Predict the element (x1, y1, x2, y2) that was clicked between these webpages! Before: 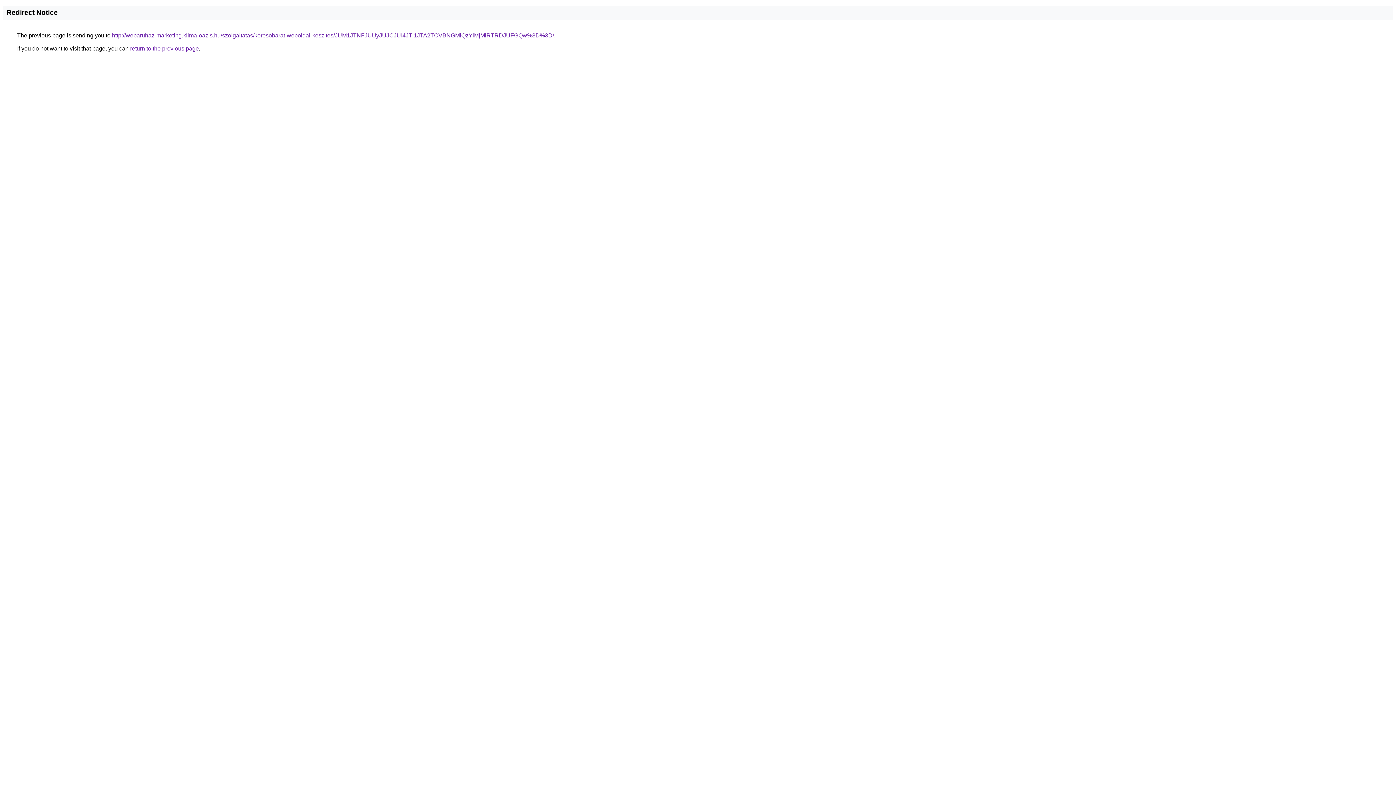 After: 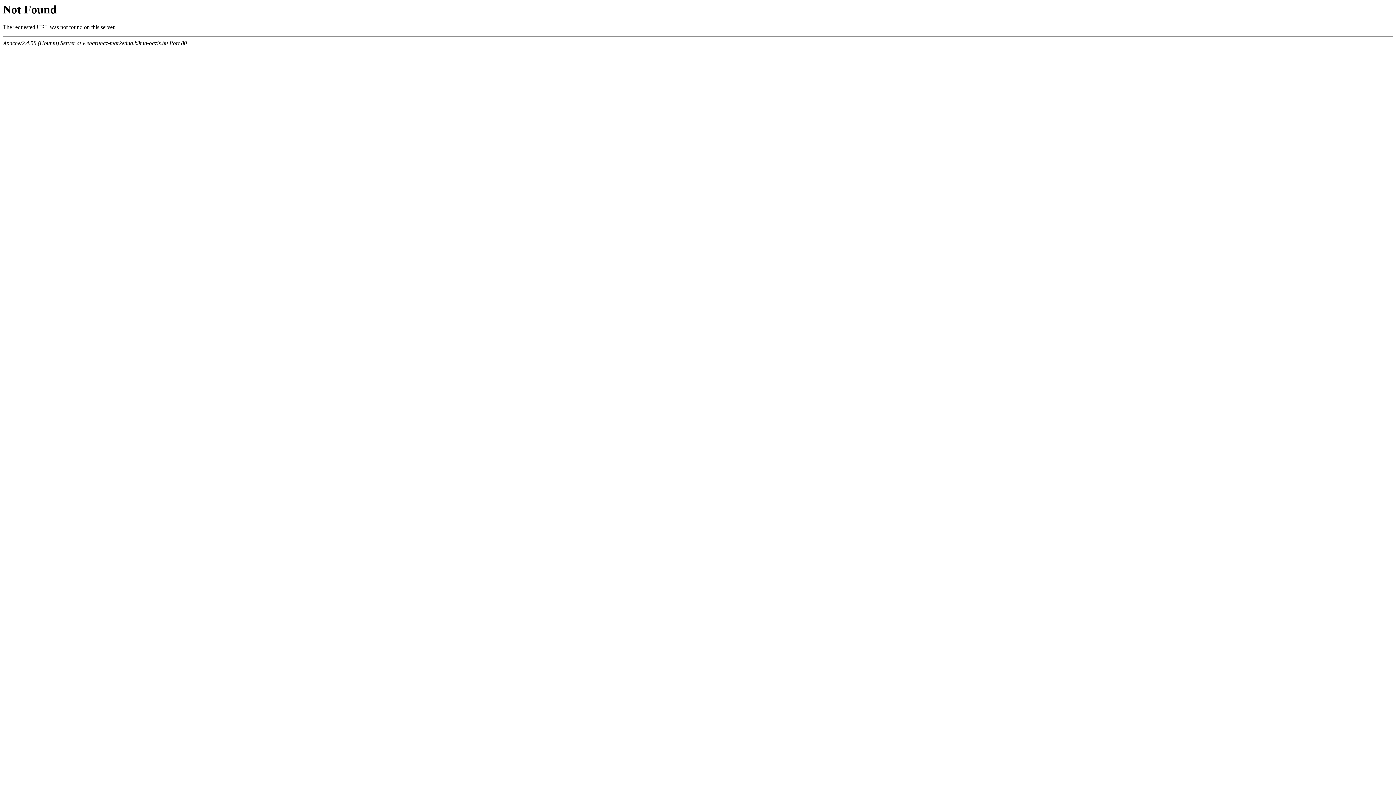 Action: label: http://webaruhaz-marketing.klima-oazis.hu/szolgaltatas/keresobarat-weboldal-keszites/JUM1JTNFJUUyJUJCJUI4JTI1JTA2TCVBNGMlQzYlMjMlRTRDJUFGQw%3D%3D/ bbox: (112, 32, 554, 38)